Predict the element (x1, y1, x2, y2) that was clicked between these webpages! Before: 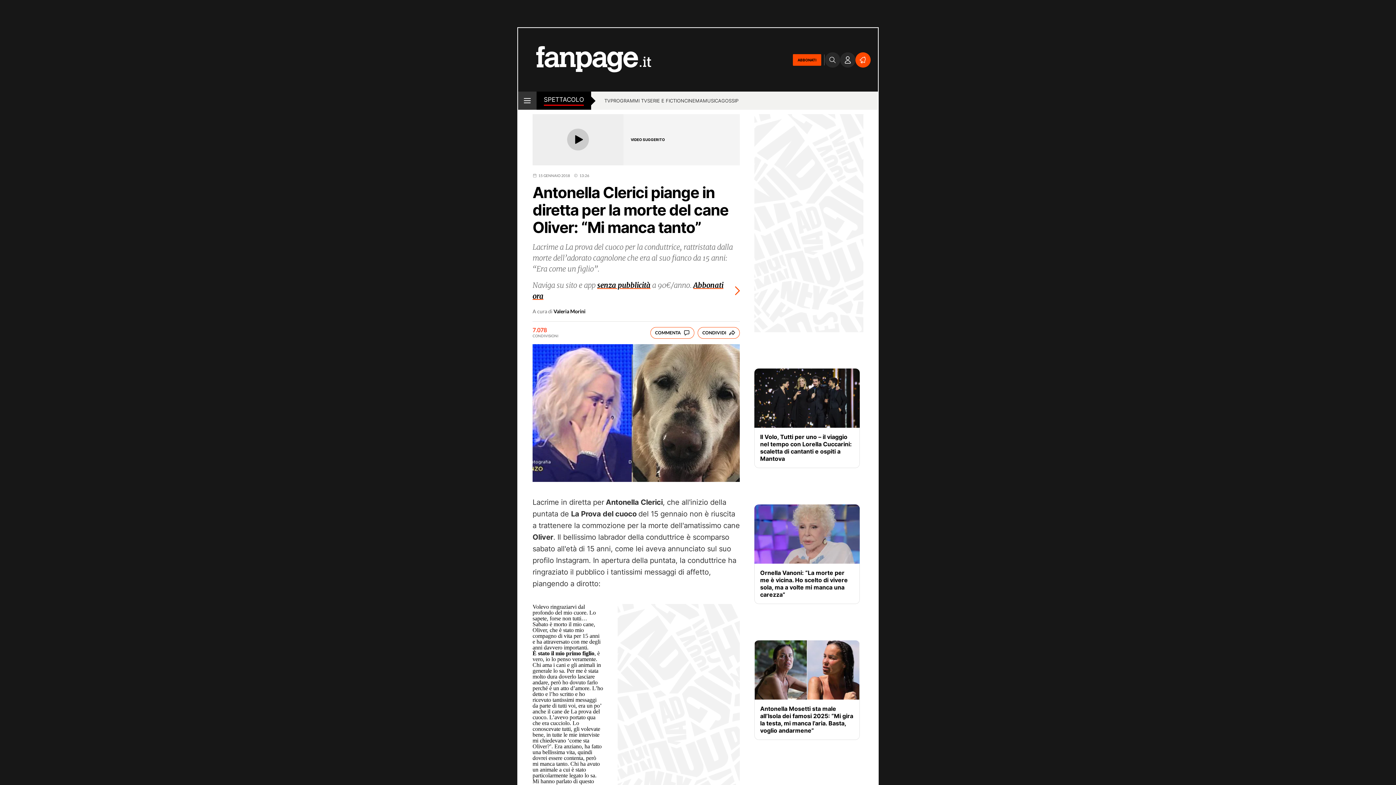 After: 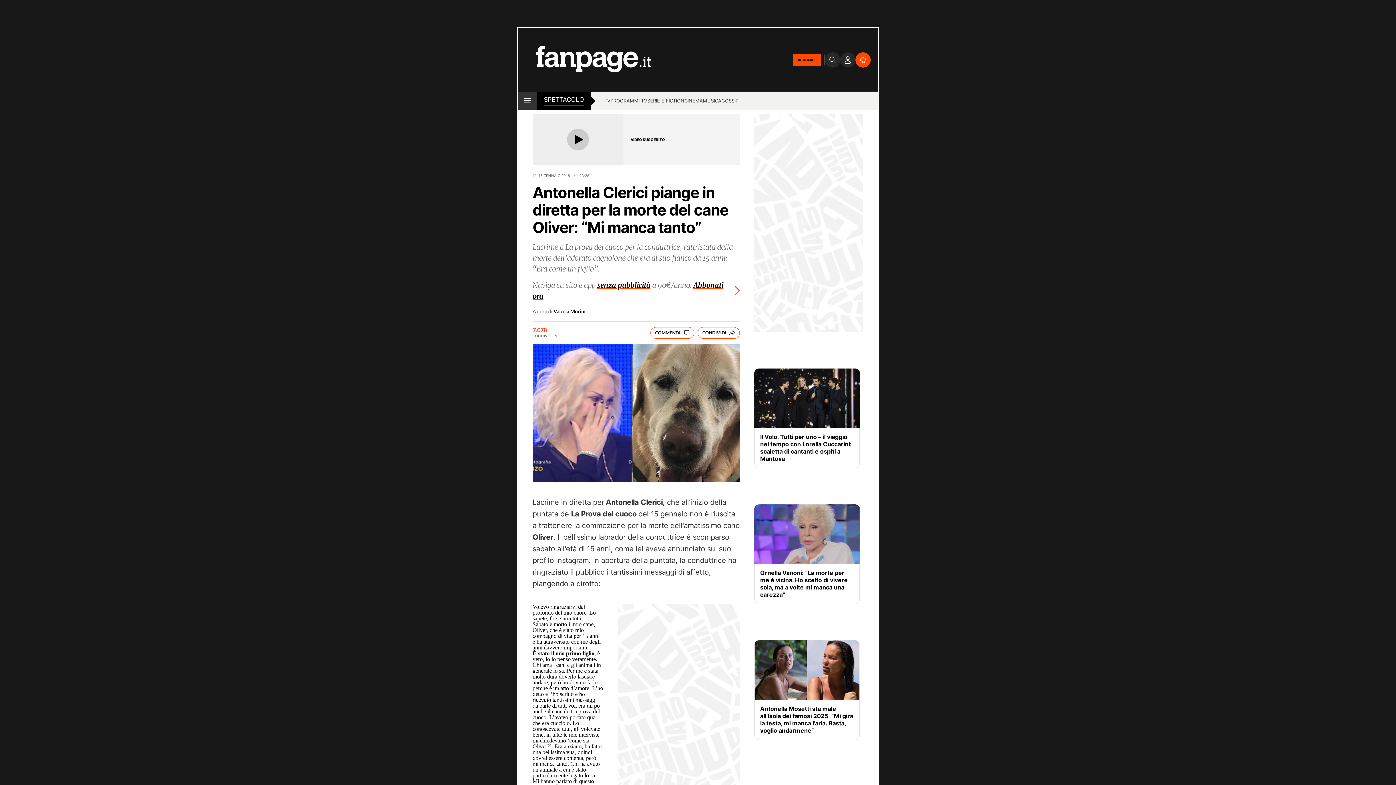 Action: bbox: (840, 52, 855, 67)